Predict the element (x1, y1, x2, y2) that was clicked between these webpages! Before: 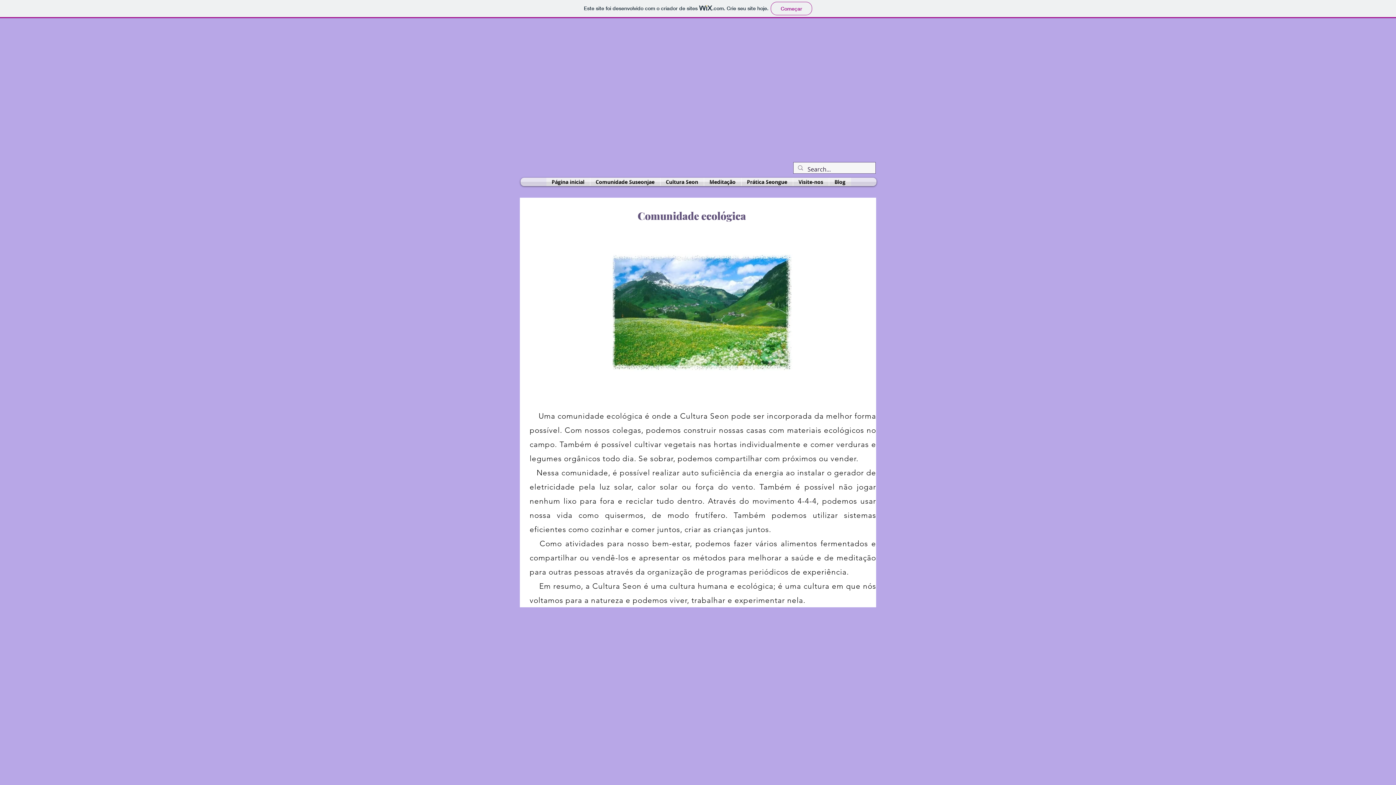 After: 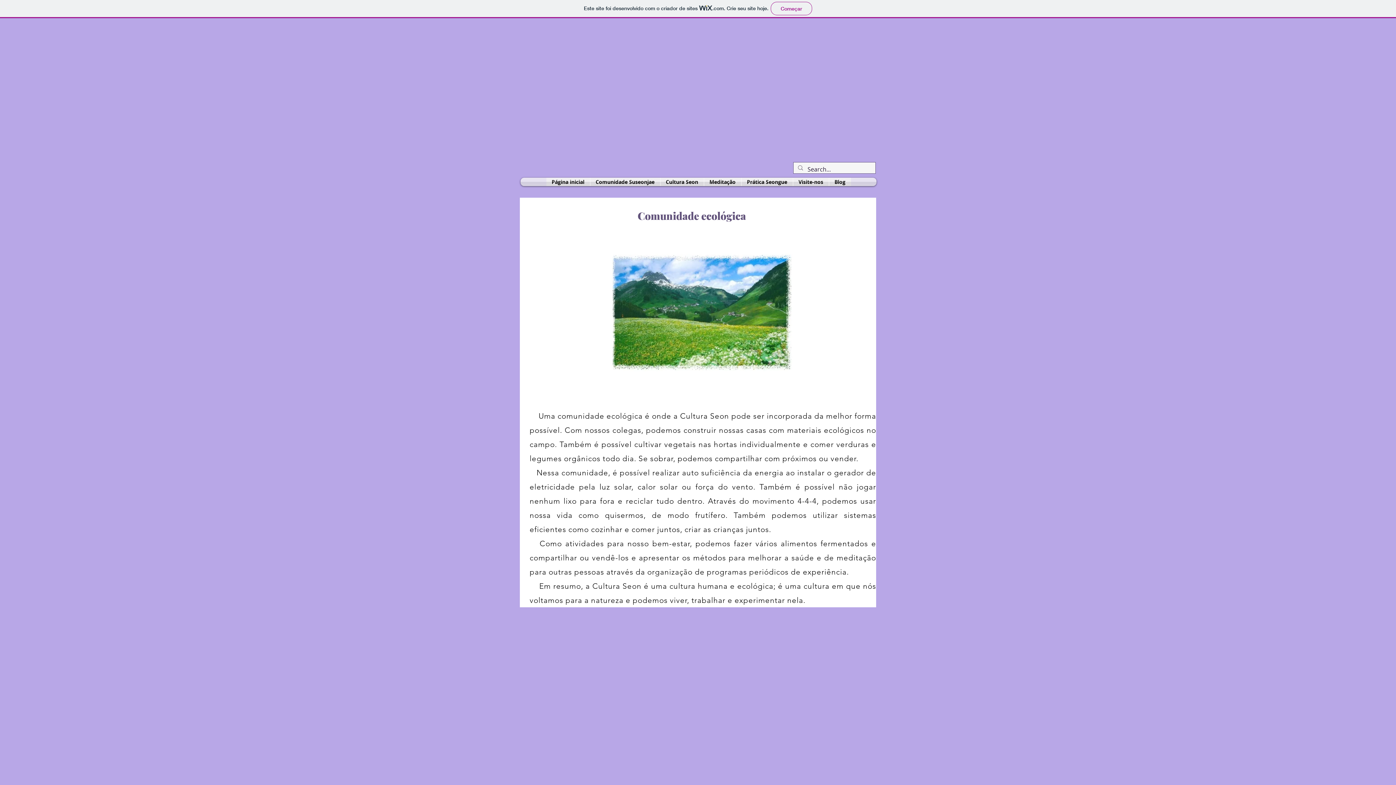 Action: label: Cultura Seon bbox: (660, 177, 703, 186)